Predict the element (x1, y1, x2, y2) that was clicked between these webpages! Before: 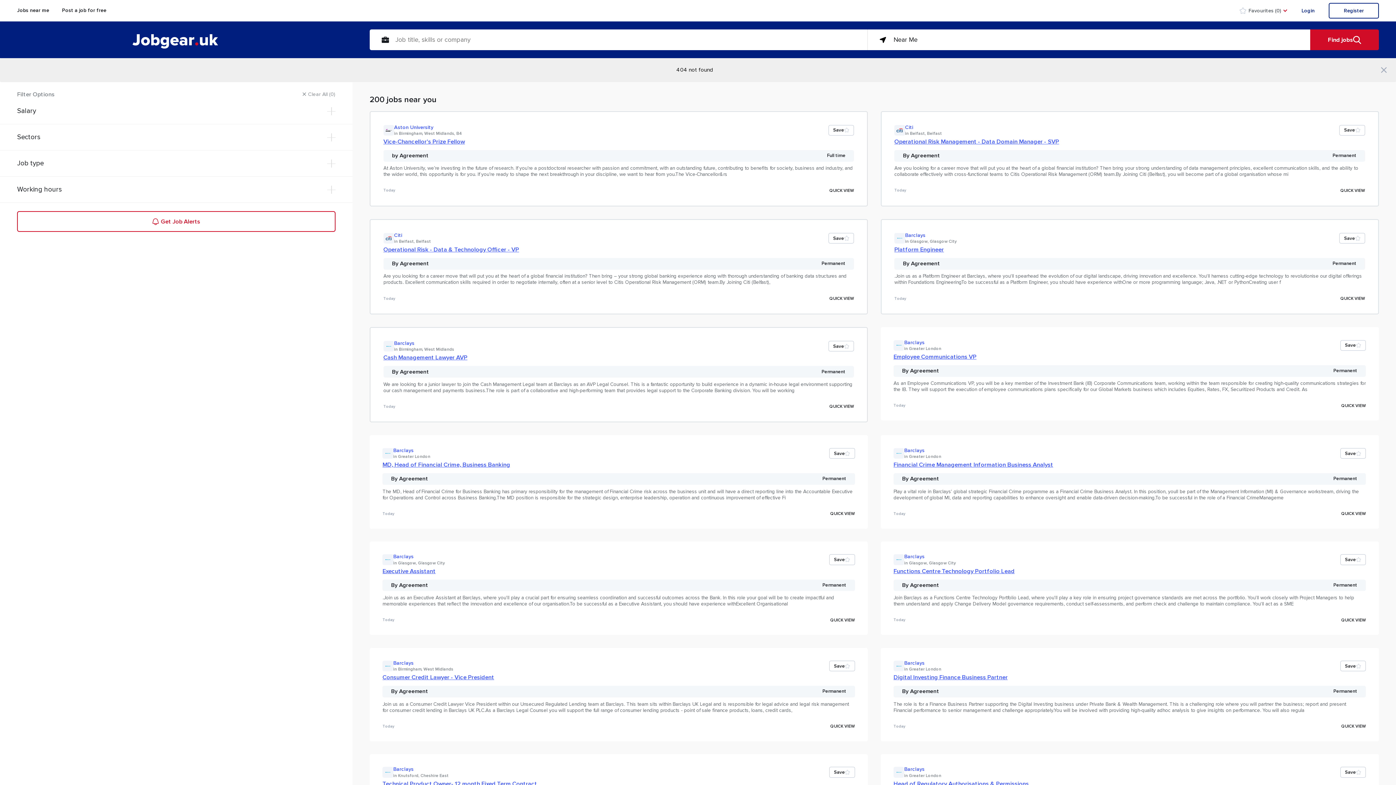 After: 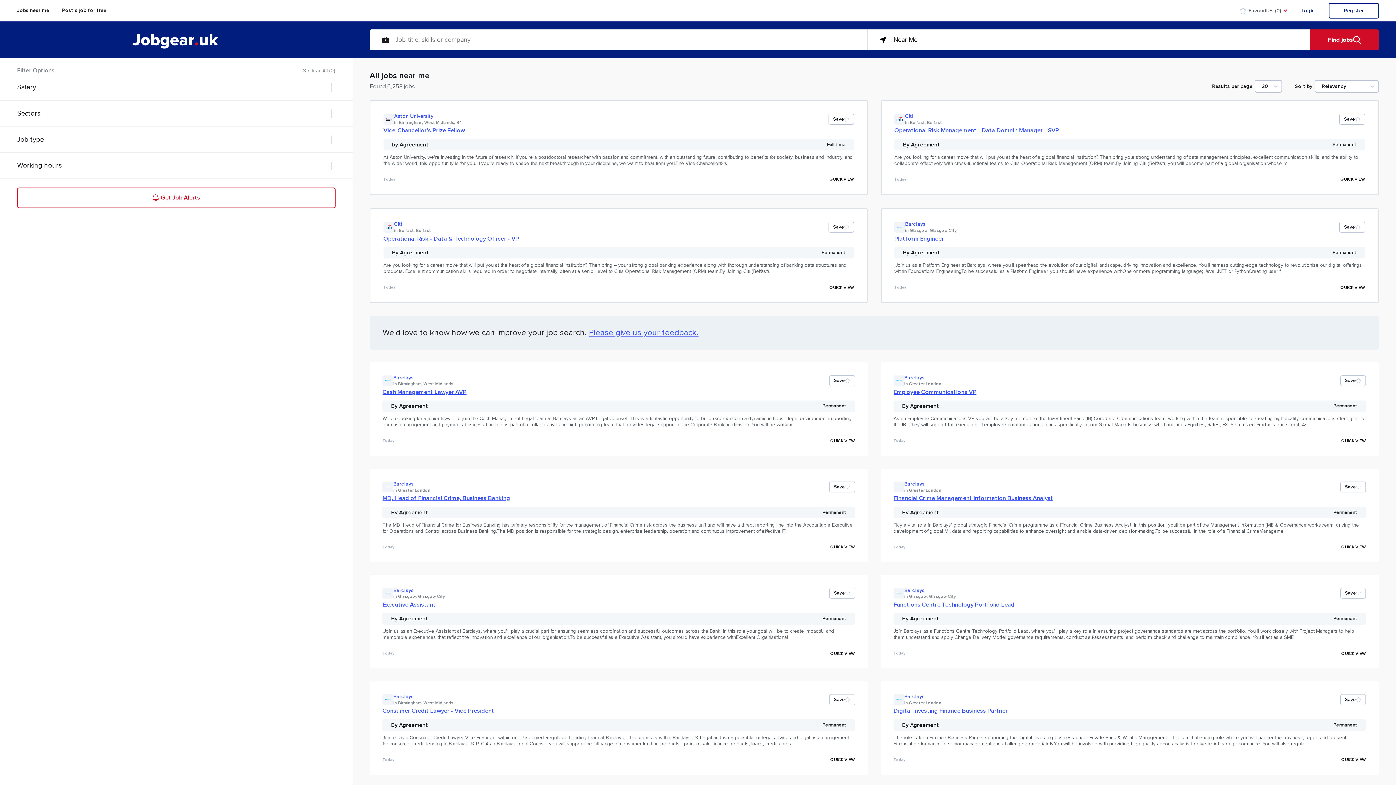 Action: bbox: (14, 5, 41, 12) label: Jobs near me